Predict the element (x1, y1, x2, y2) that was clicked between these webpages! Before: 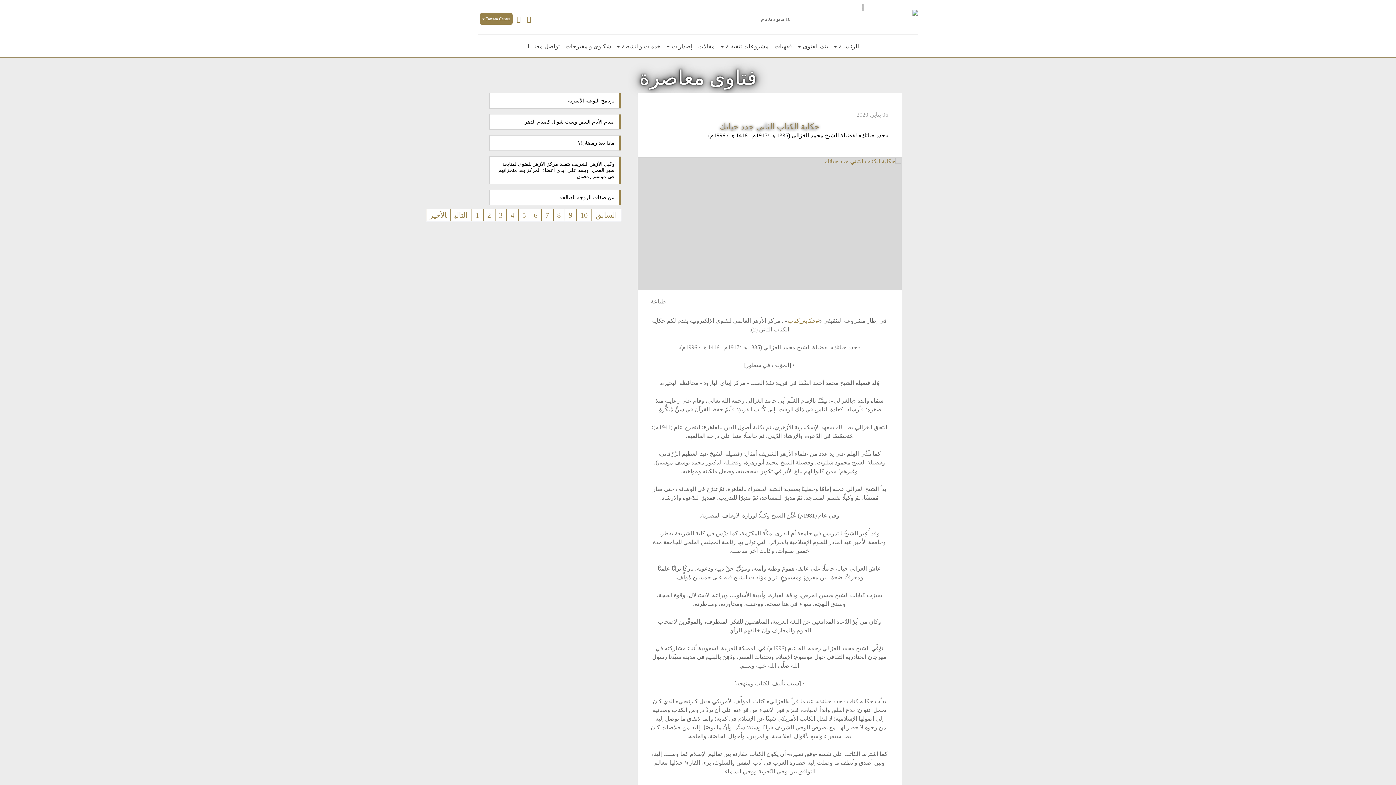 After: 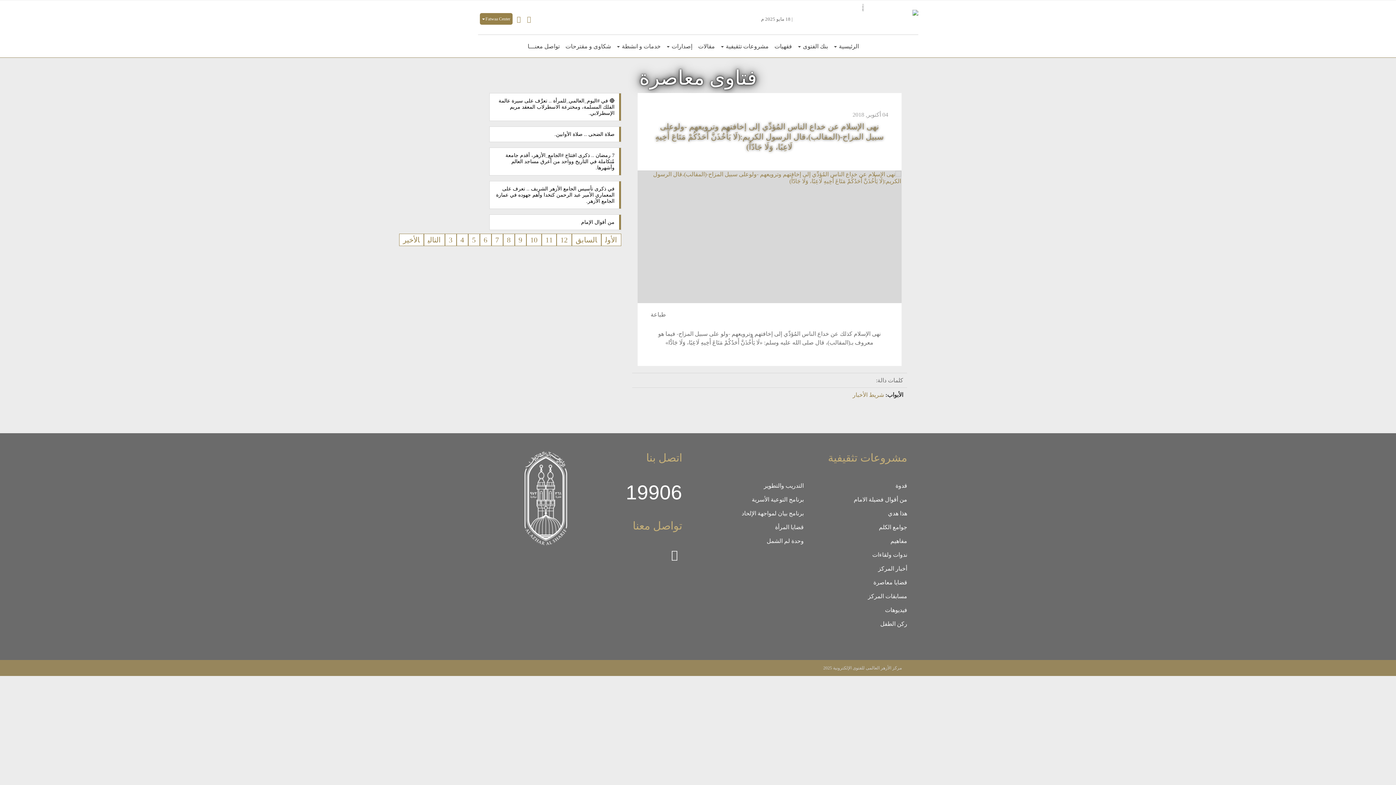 Action: label: 8 bbox: (553, 209, 564, 221)